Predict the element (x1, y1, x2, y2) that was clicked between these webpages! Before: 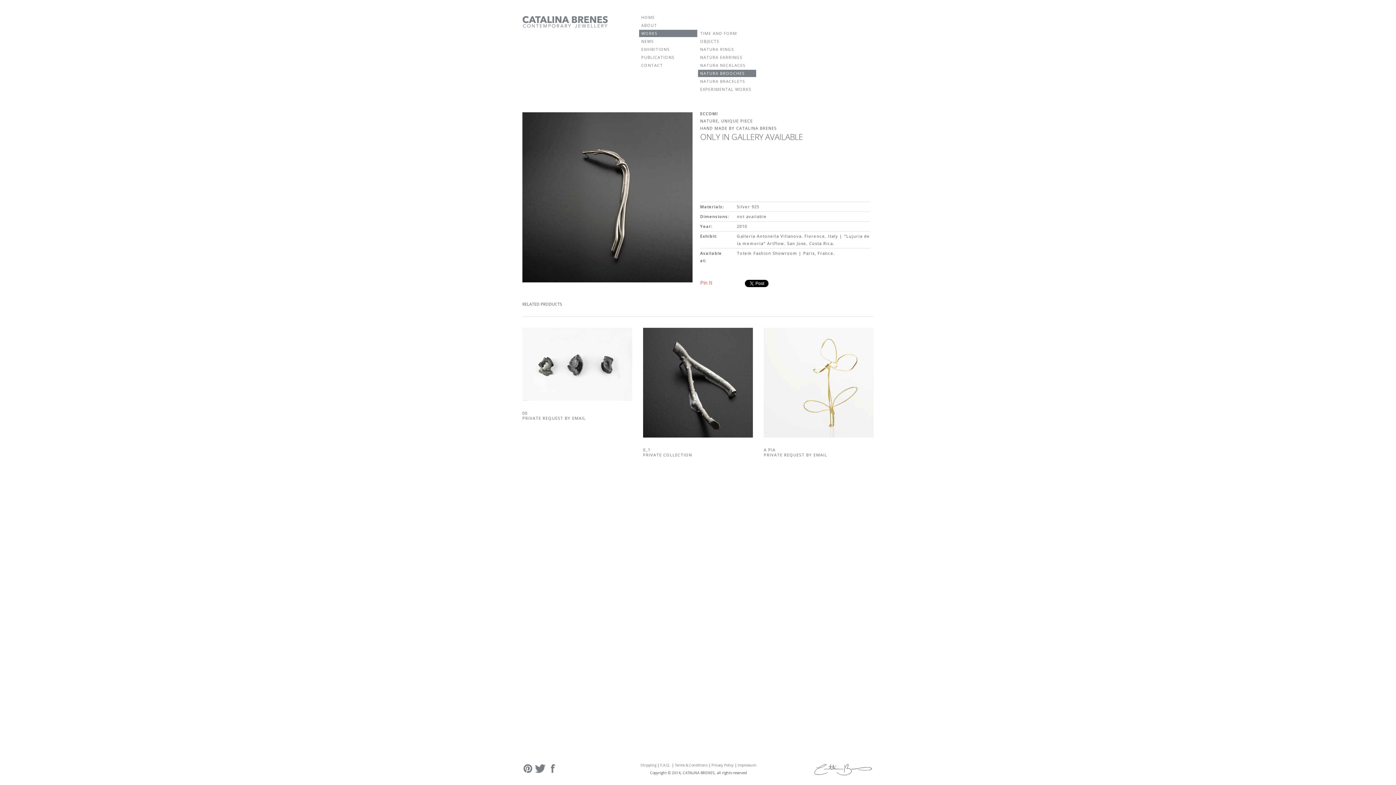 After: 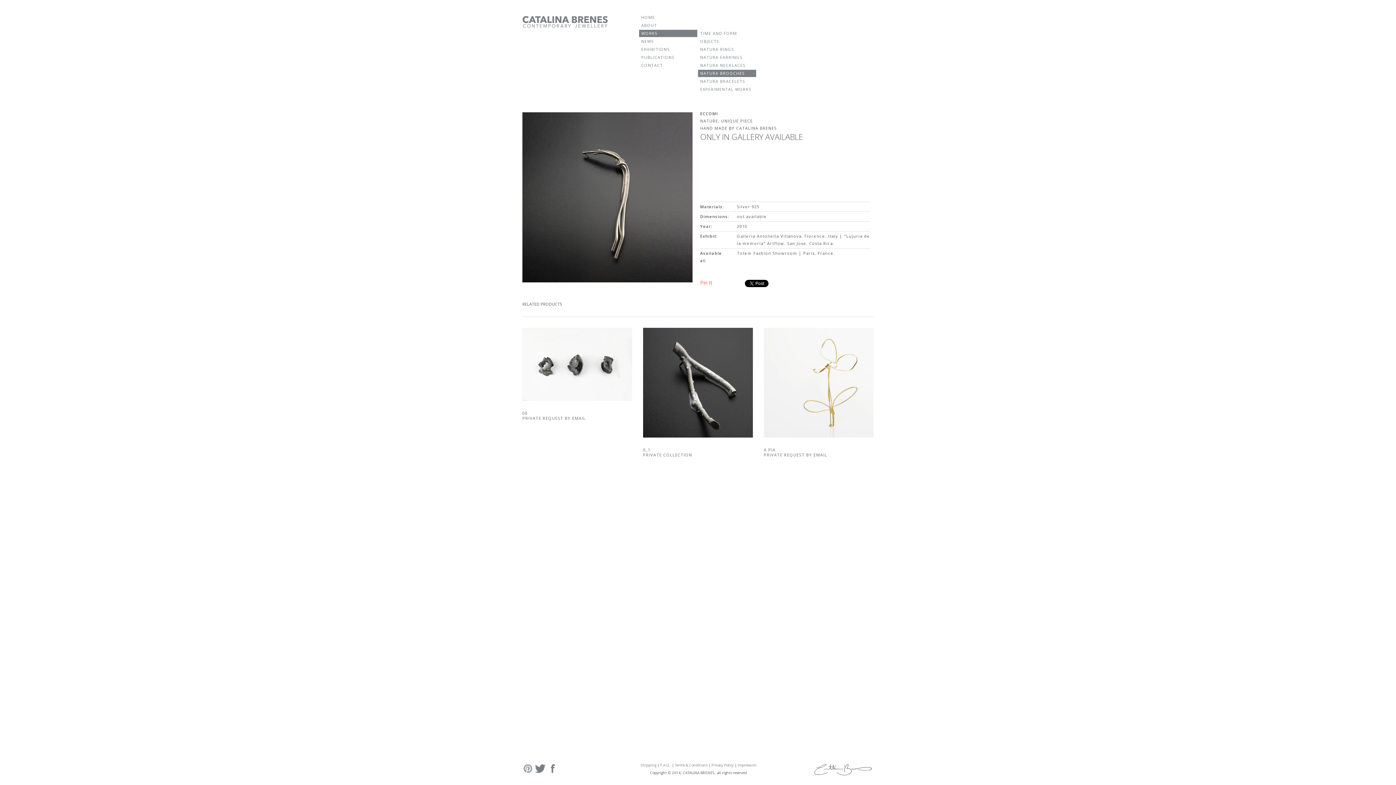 Action: bbox: (522, 769, 533, 776)